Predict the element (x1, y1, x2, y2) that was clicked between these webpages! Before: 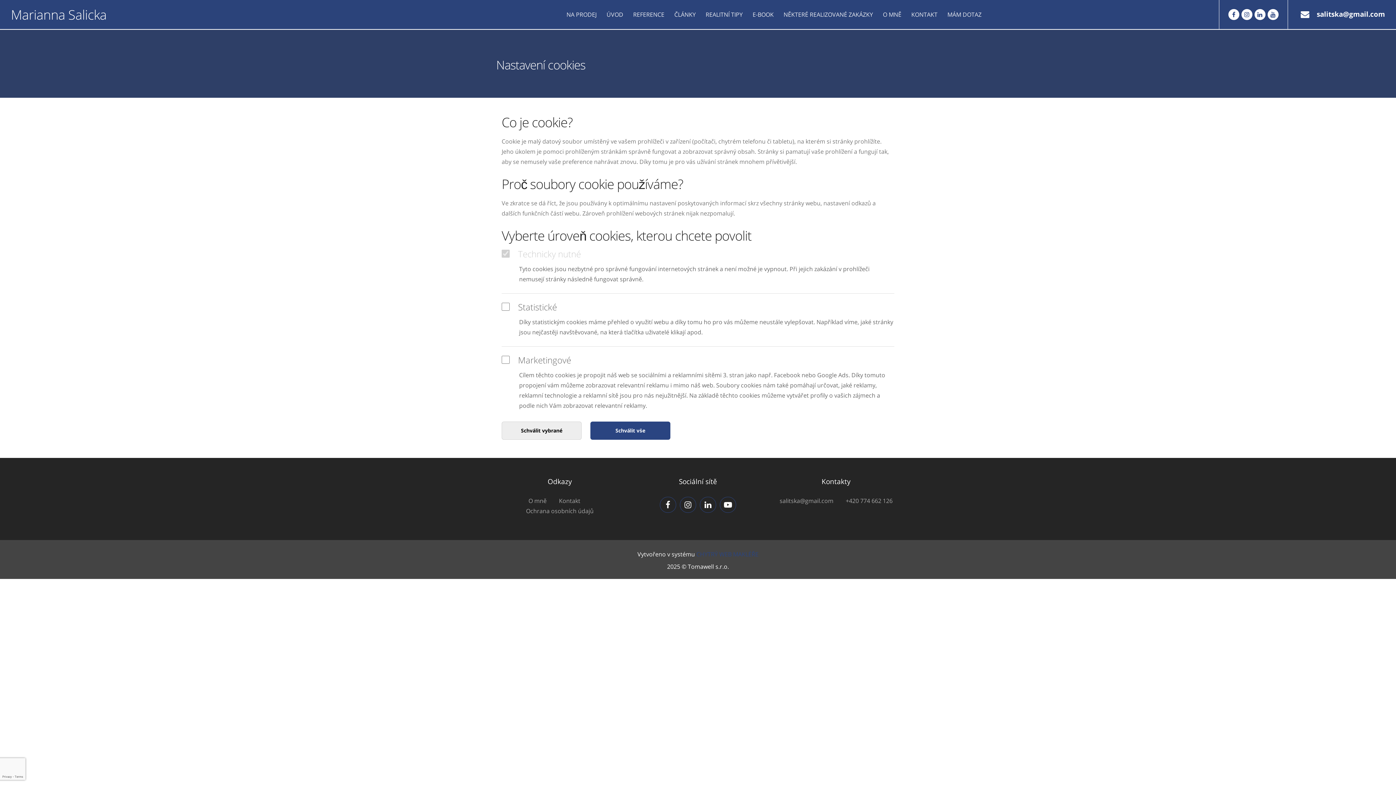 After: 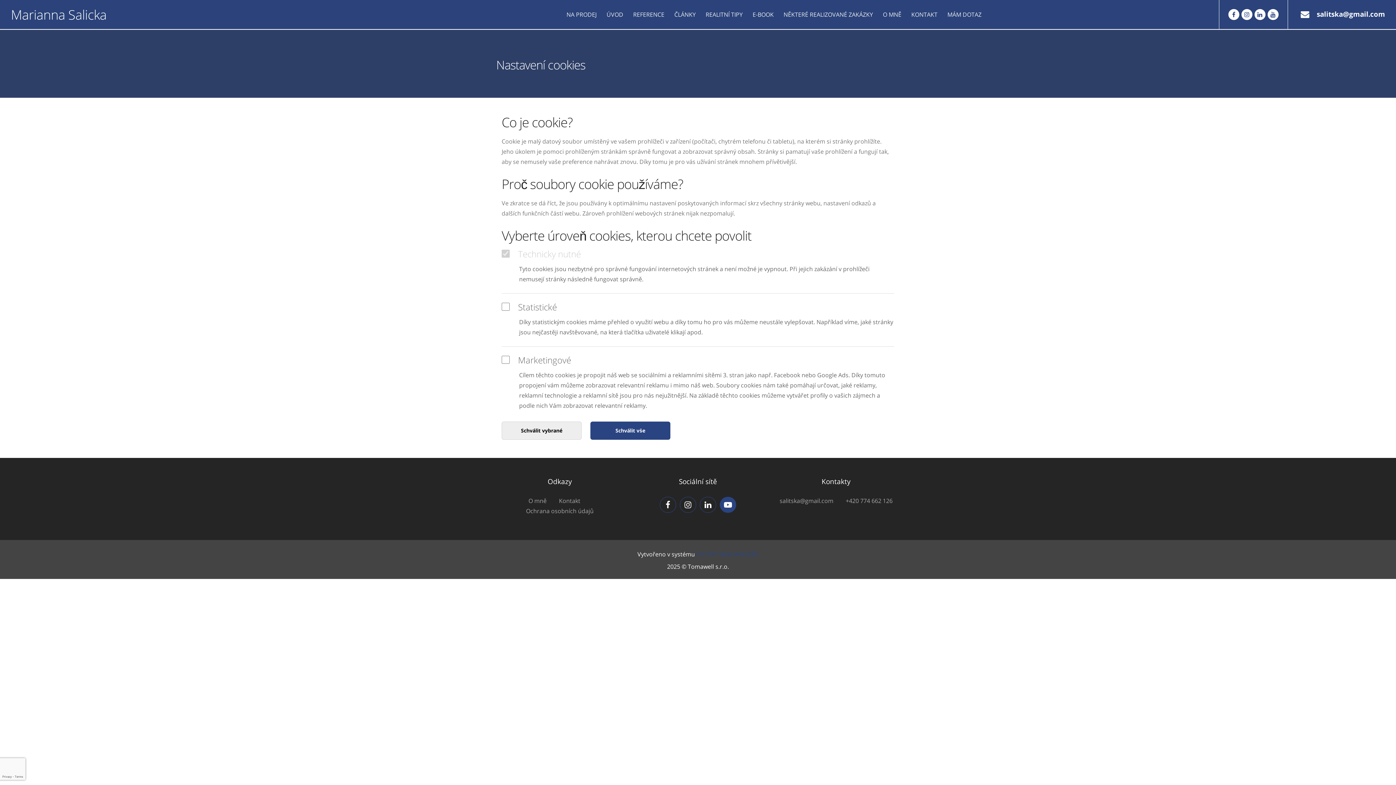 Action: bbox: (720, 501, 736, 509)